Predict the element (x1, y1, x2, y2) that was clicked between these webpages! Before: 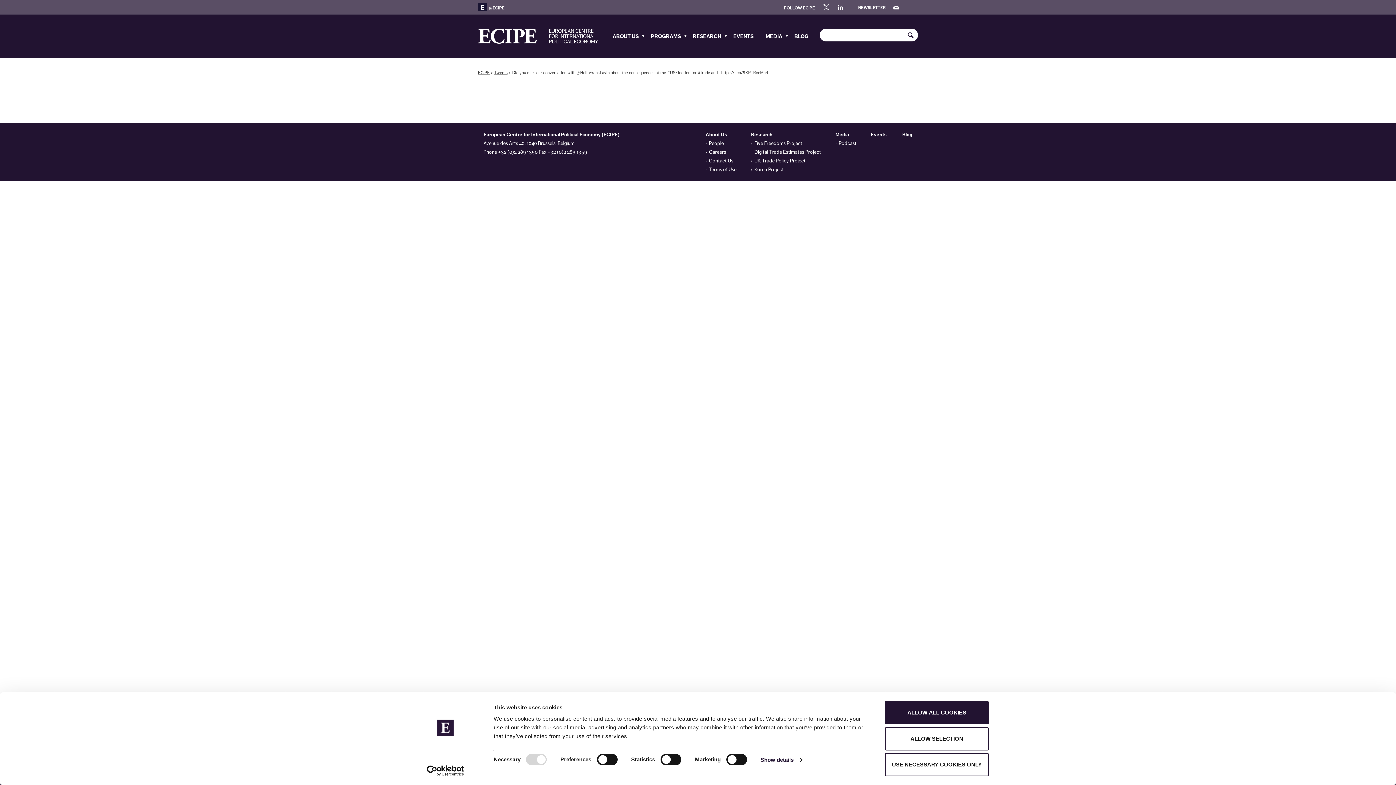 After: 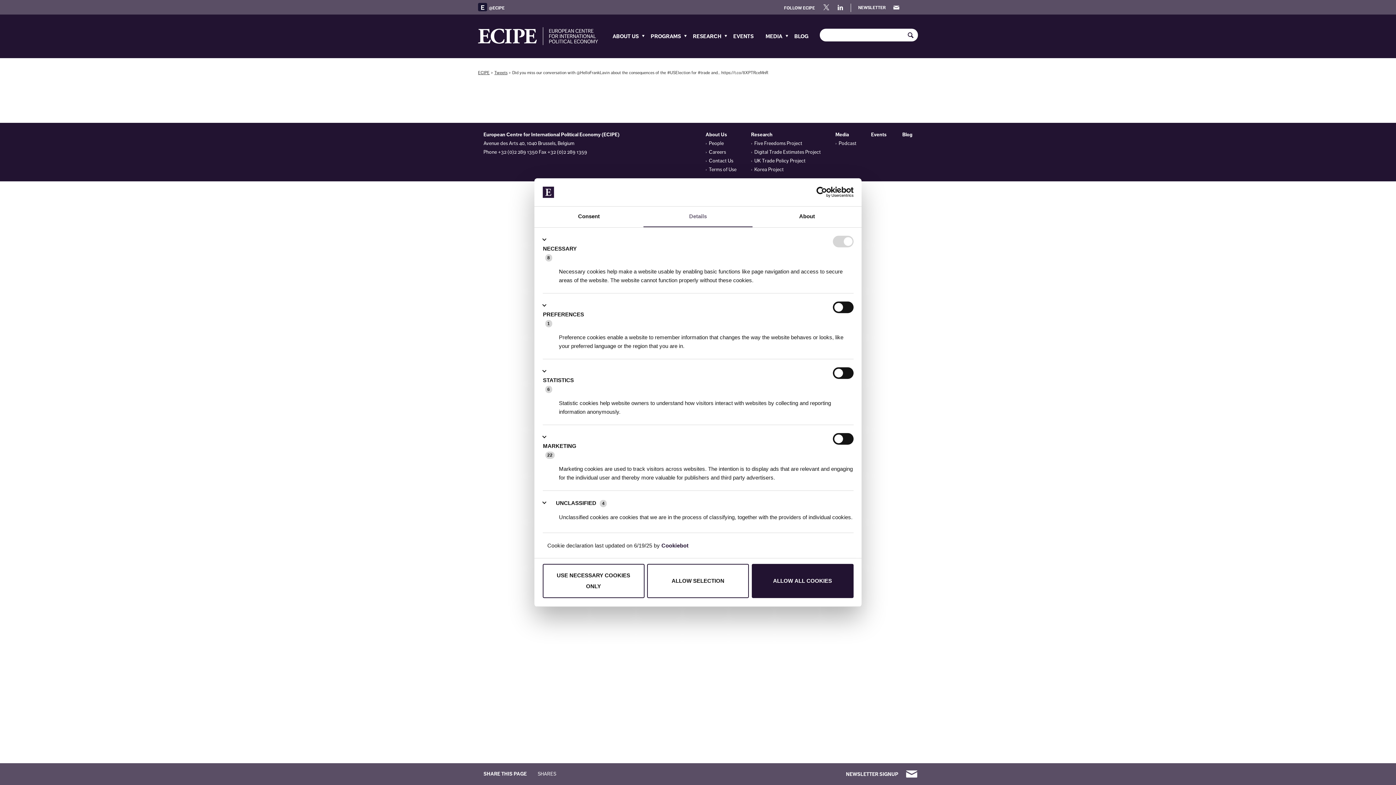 Action: label: Show details bbox: (760, 754, 802, 765)